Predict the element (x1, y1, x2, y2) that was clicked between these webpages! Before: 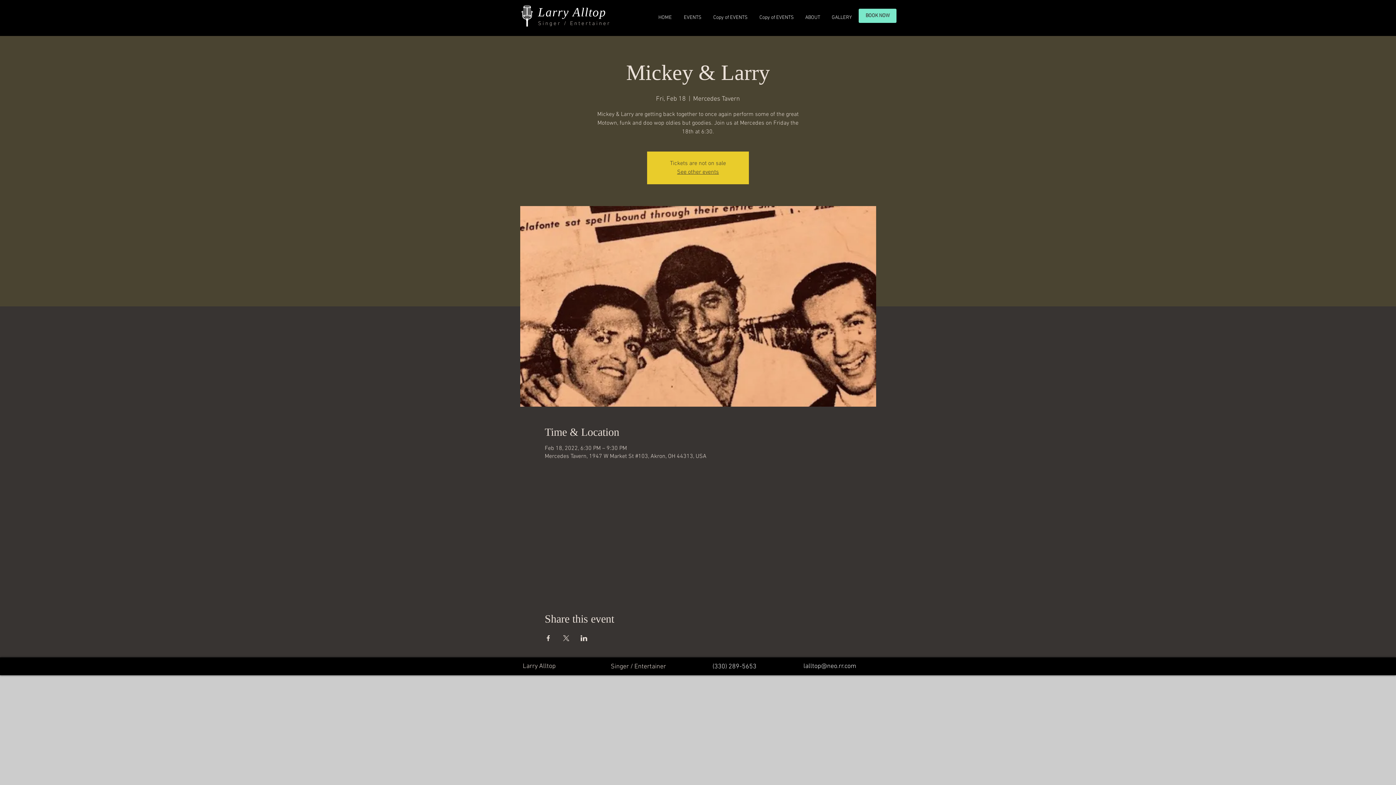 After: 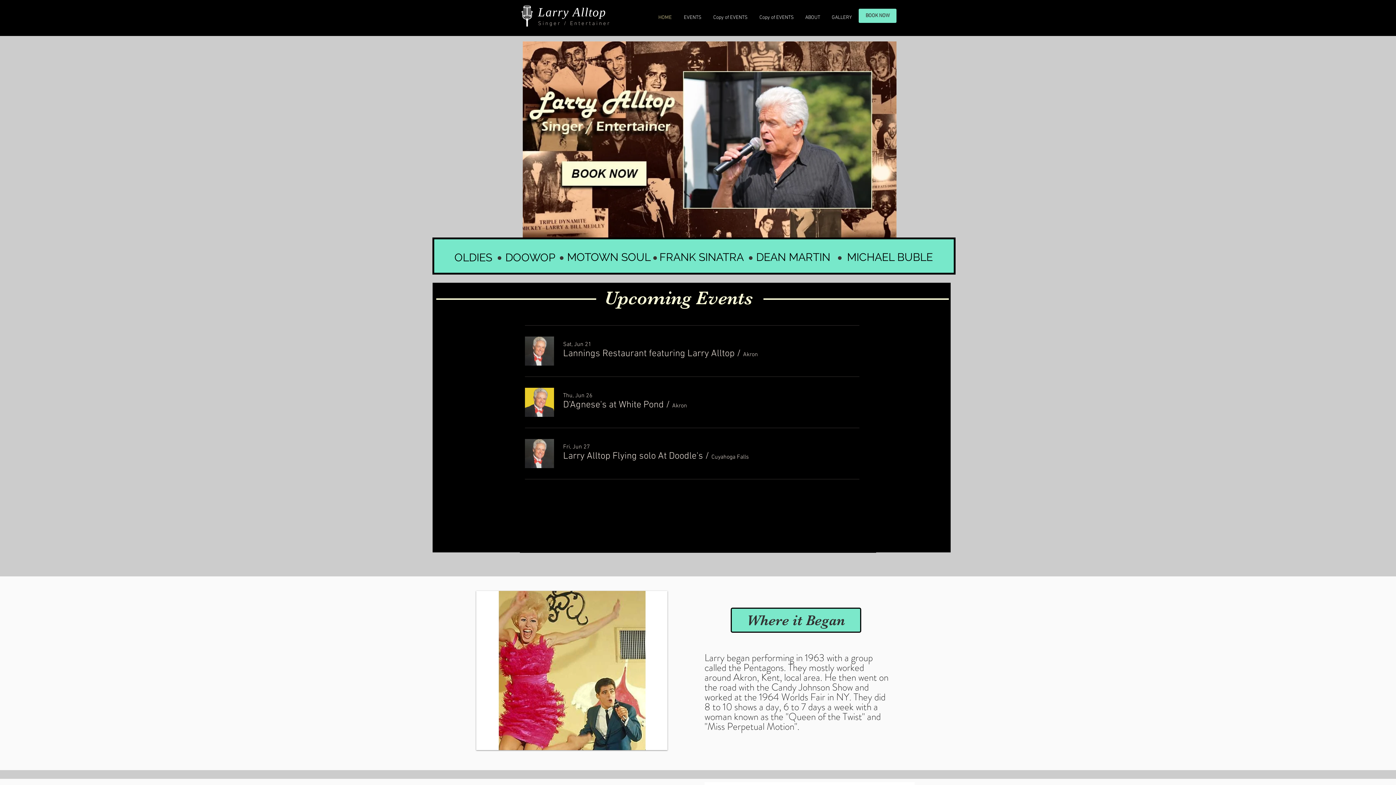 Action: label: Larry Alltop bbox: (538, 5, 606, 18)